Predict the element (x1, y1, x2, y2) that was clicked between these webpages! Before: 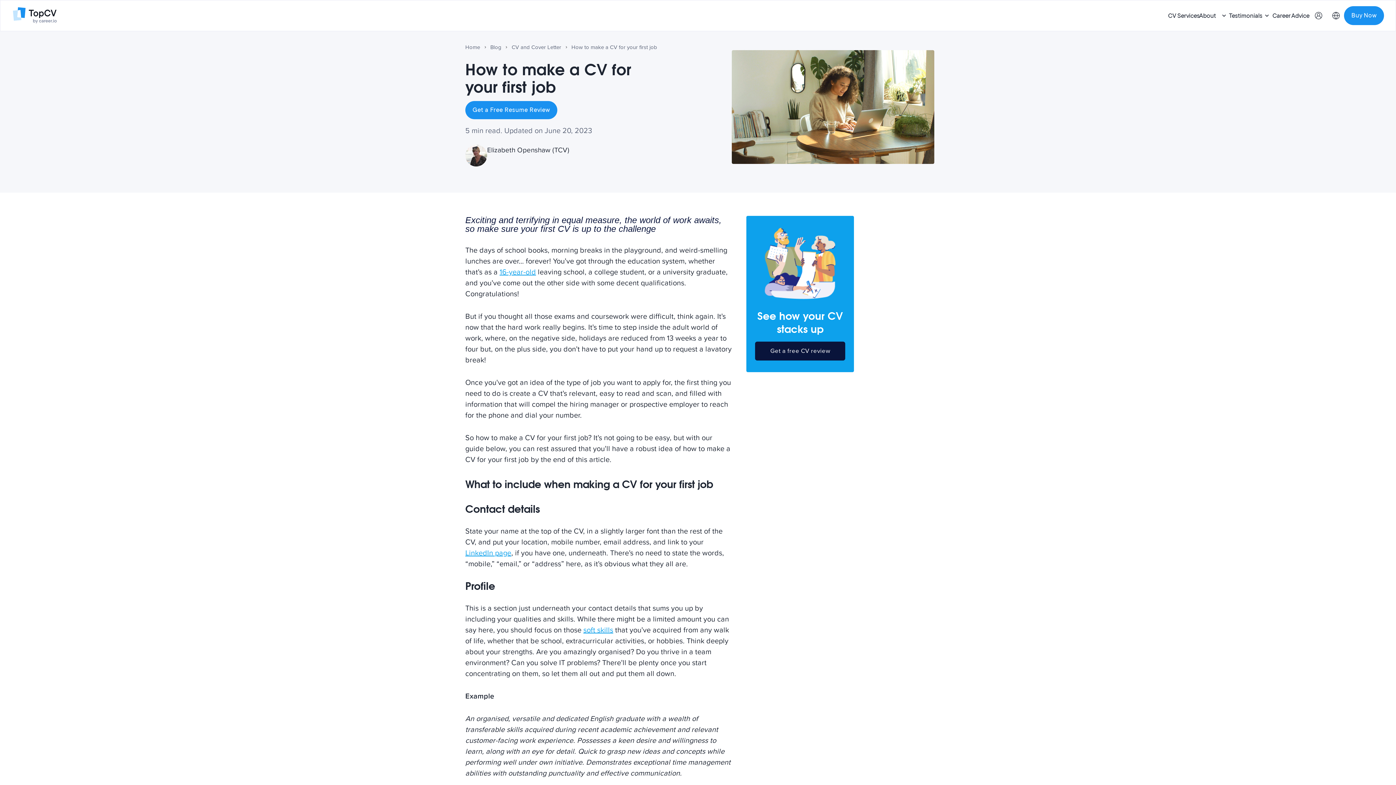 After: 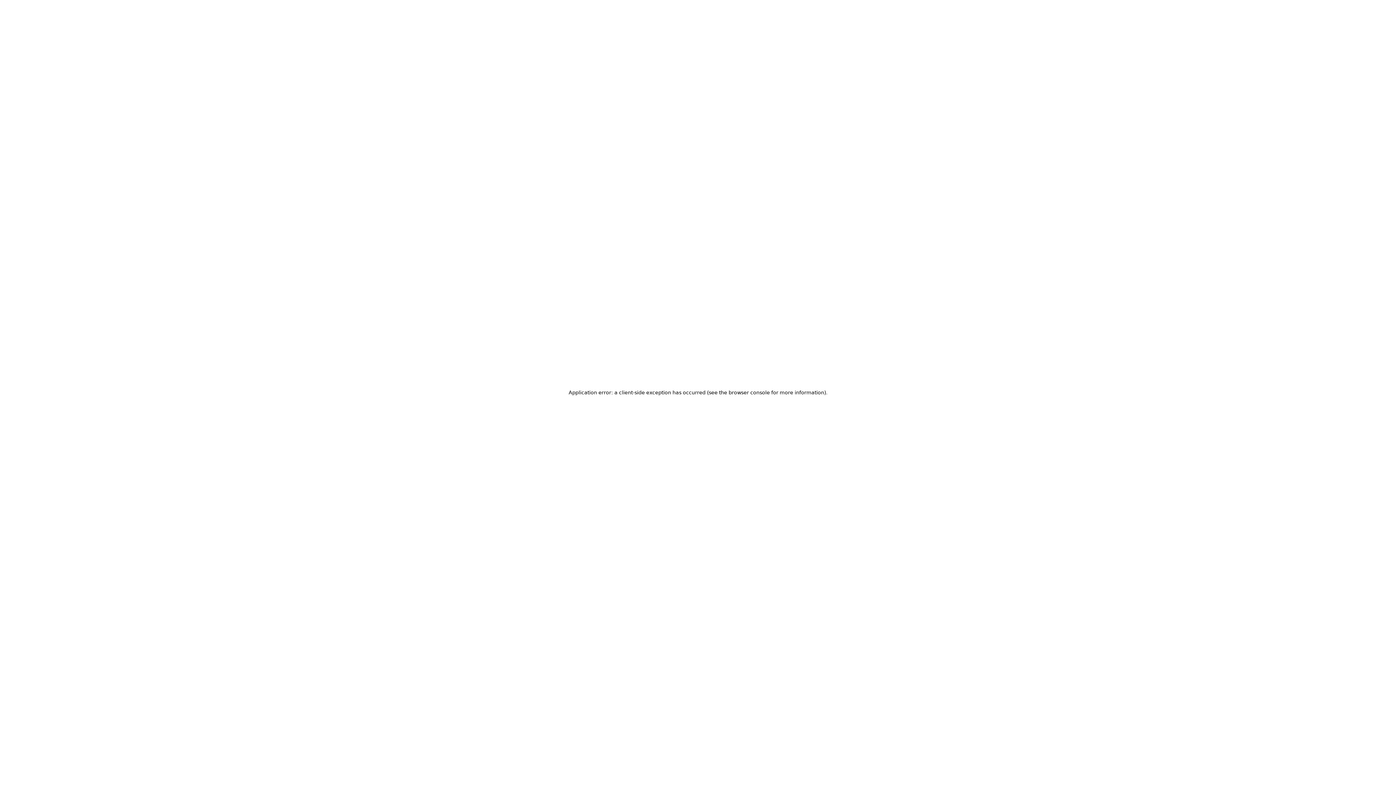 Action: bbox: (12, 7, 57, 24)